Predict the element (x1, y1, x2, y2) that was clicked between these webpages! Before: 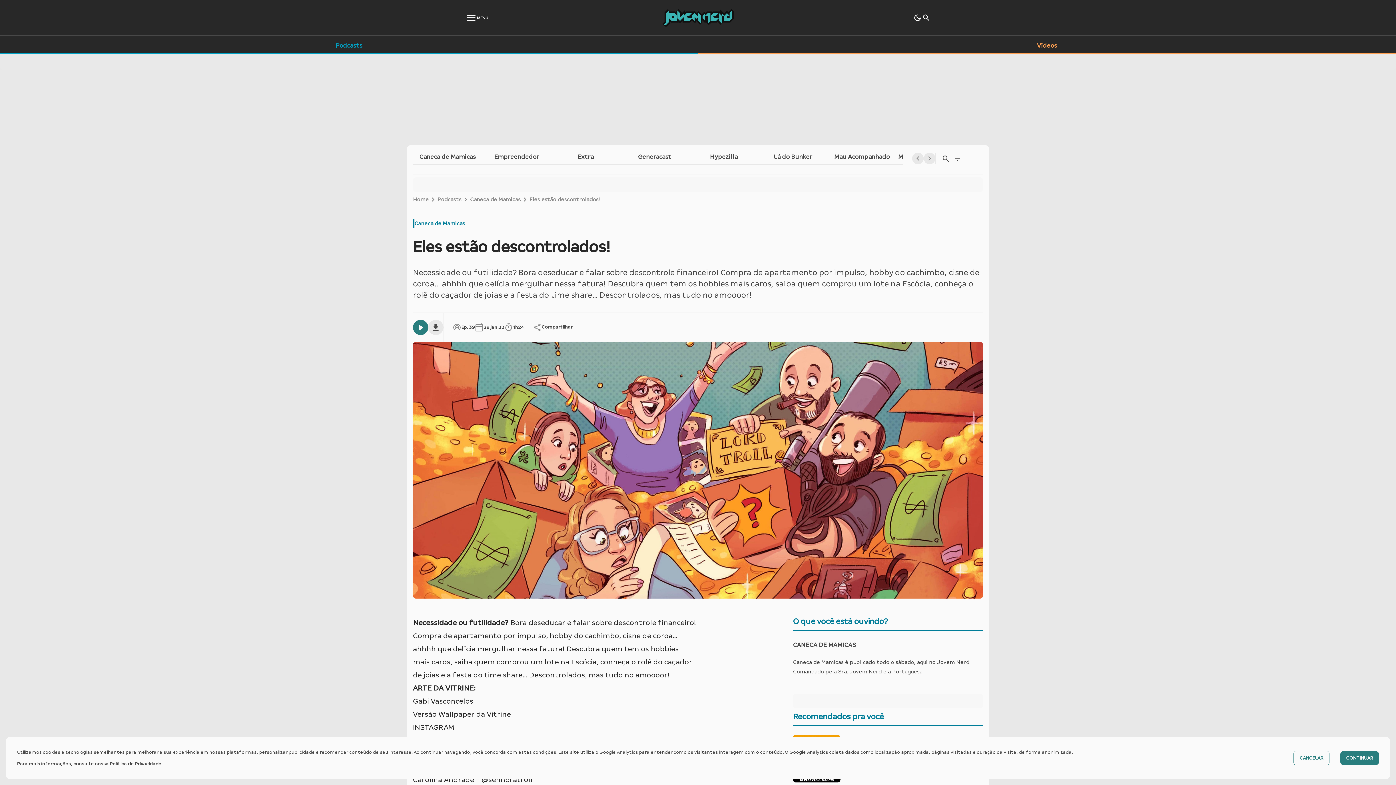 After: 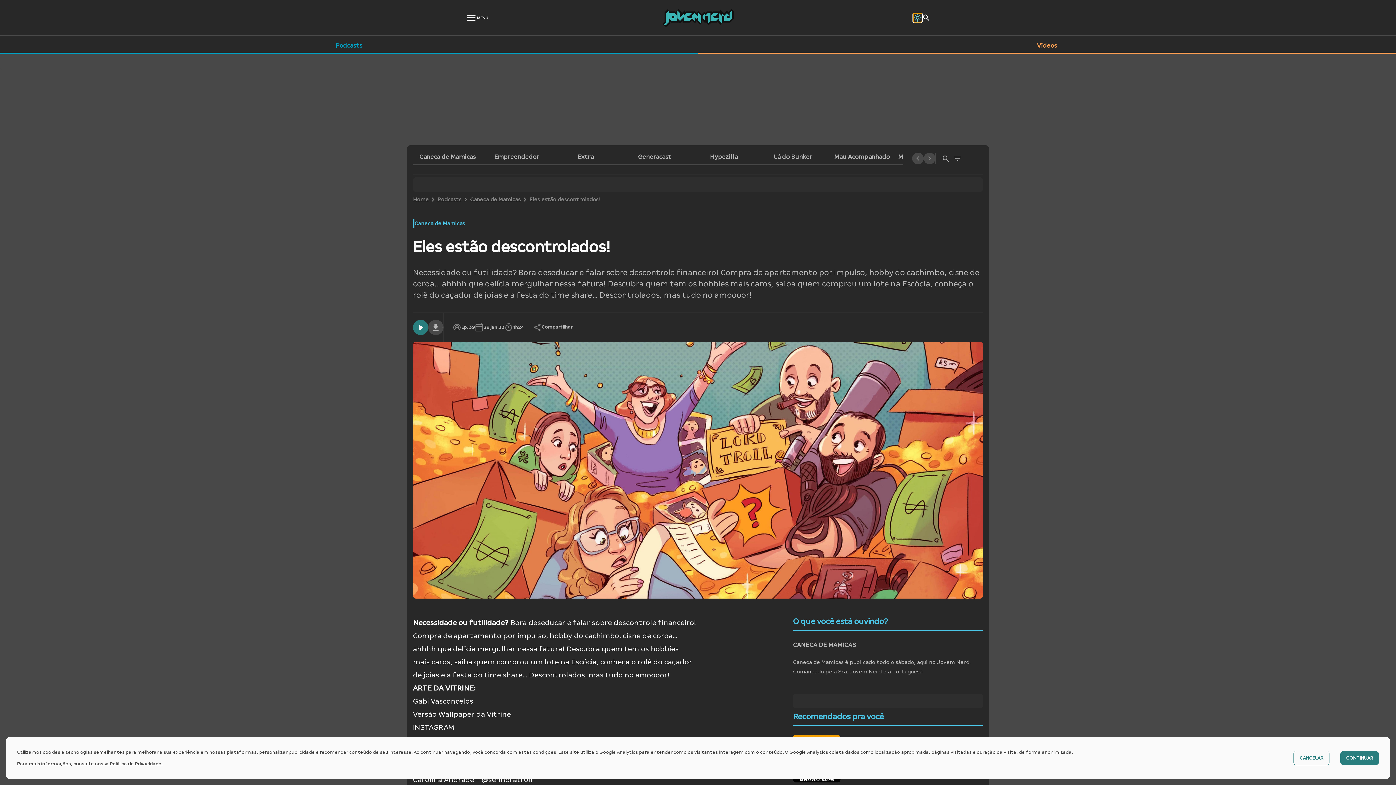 Action: label: Toggle dark mode bbox: (913, 13, 922, 22)